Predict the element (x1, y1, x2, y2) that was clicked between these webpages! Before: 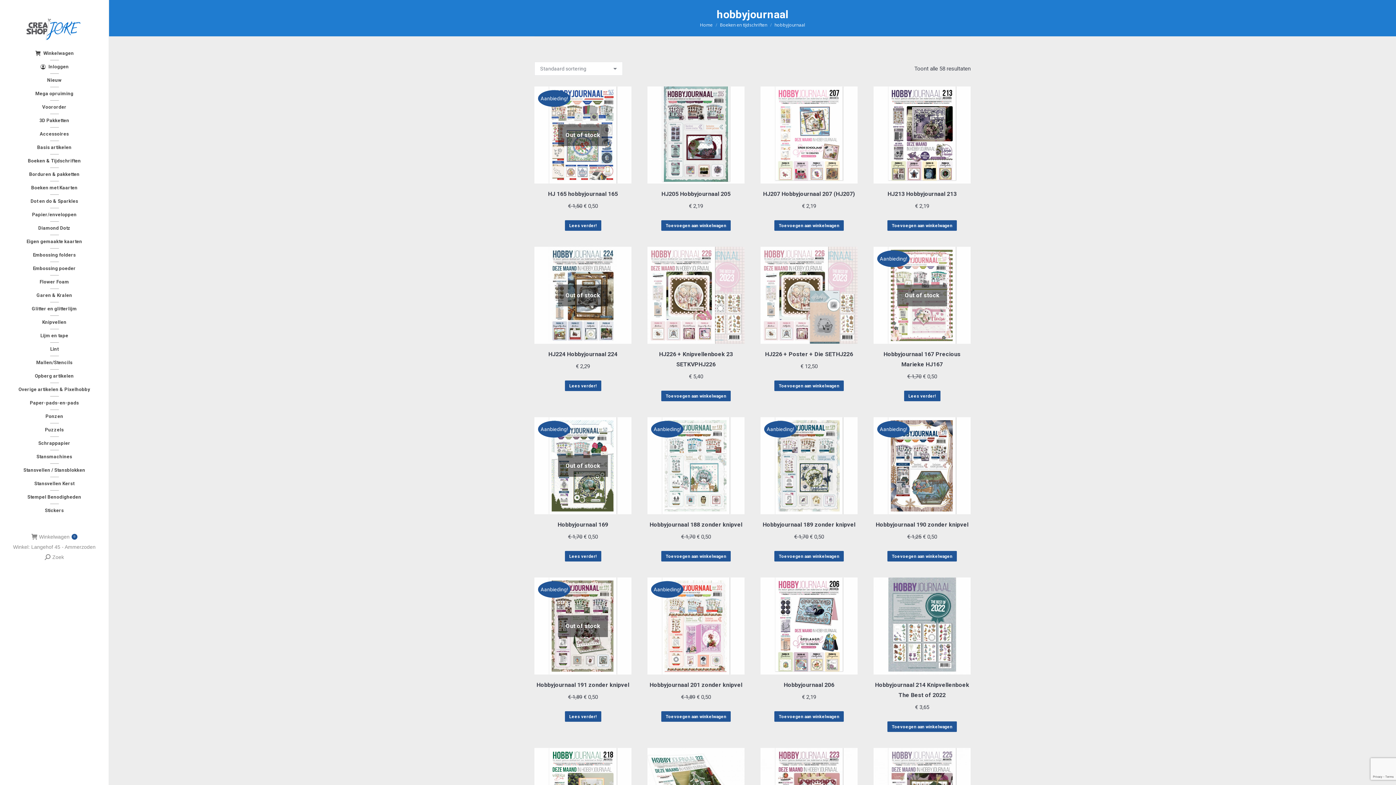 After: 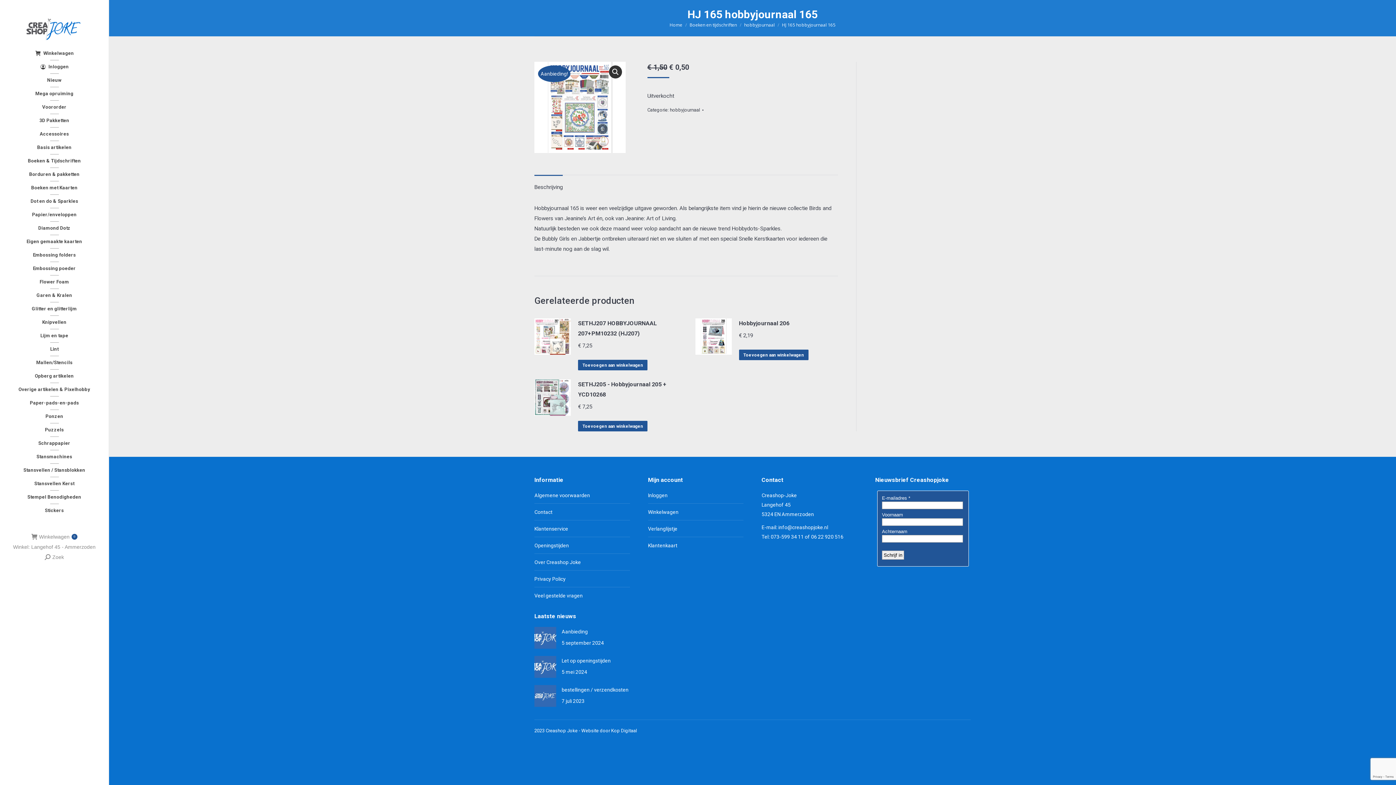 Action: label: HJ 165 hobbyjournaal 165 bbox: (548, 190, 618, 197)